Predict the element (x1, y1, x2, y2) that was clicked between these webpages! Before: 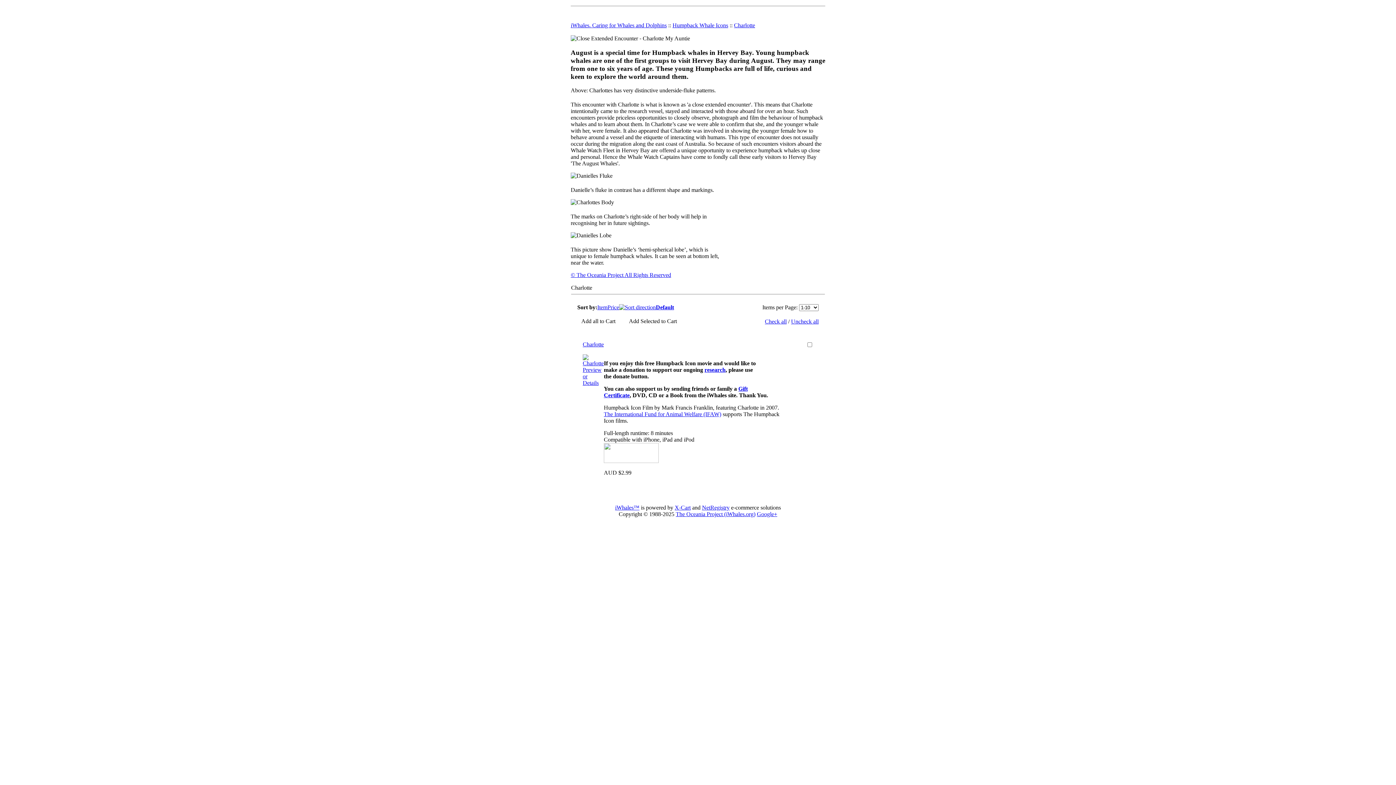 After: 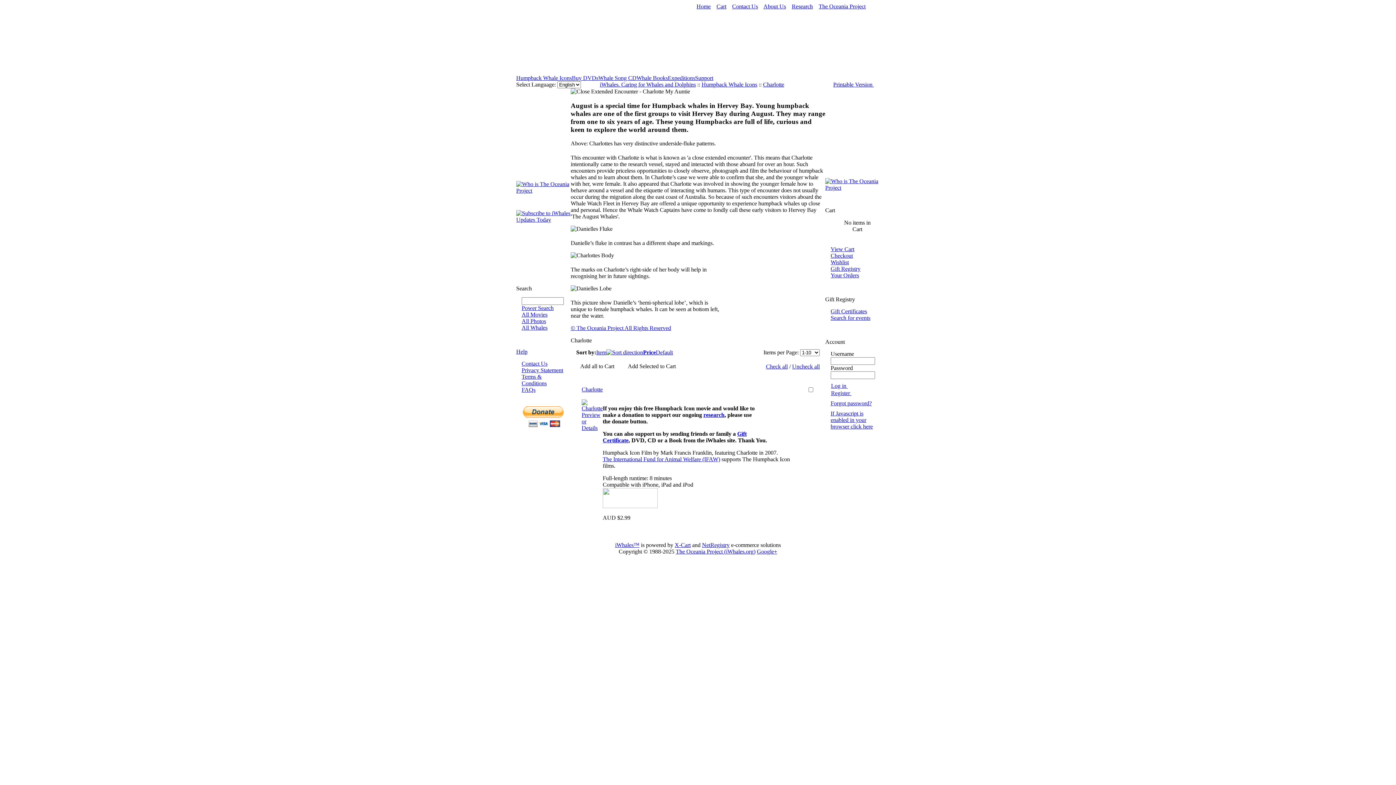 Action: bbox: (607, 304, 619, 310) label: Price